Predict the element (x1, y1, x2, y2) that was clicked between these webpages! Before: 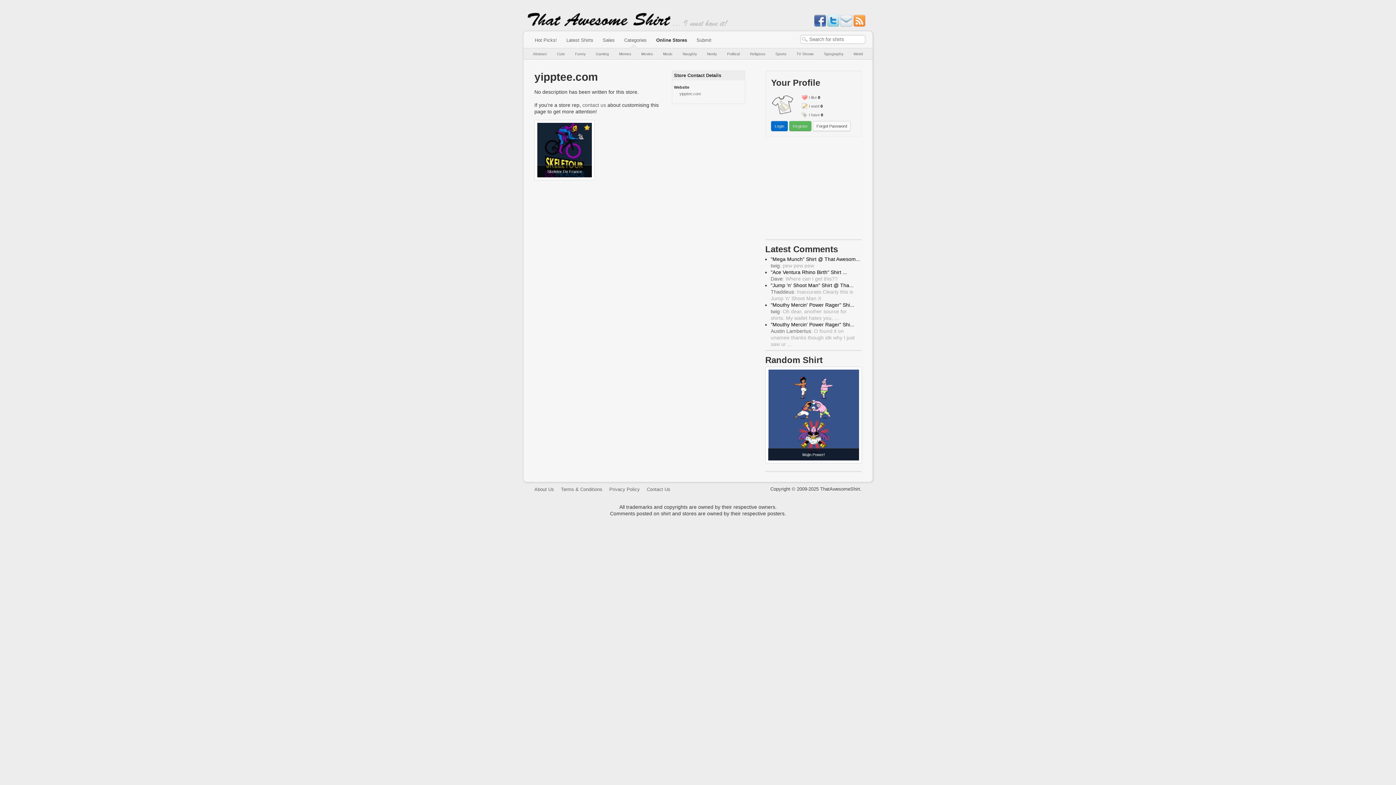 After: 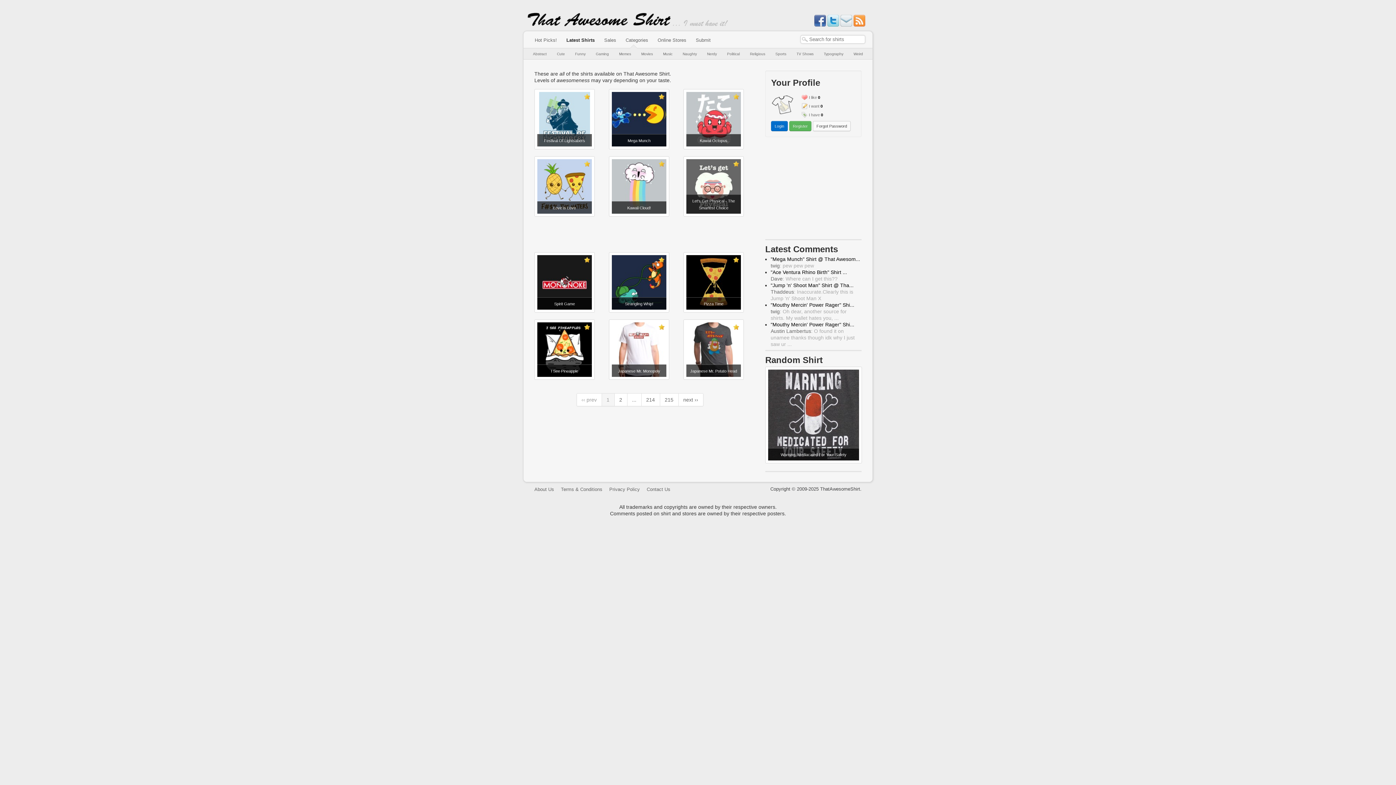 Action: label: Latest Shirts bbox: (562, 37, 597, 42)